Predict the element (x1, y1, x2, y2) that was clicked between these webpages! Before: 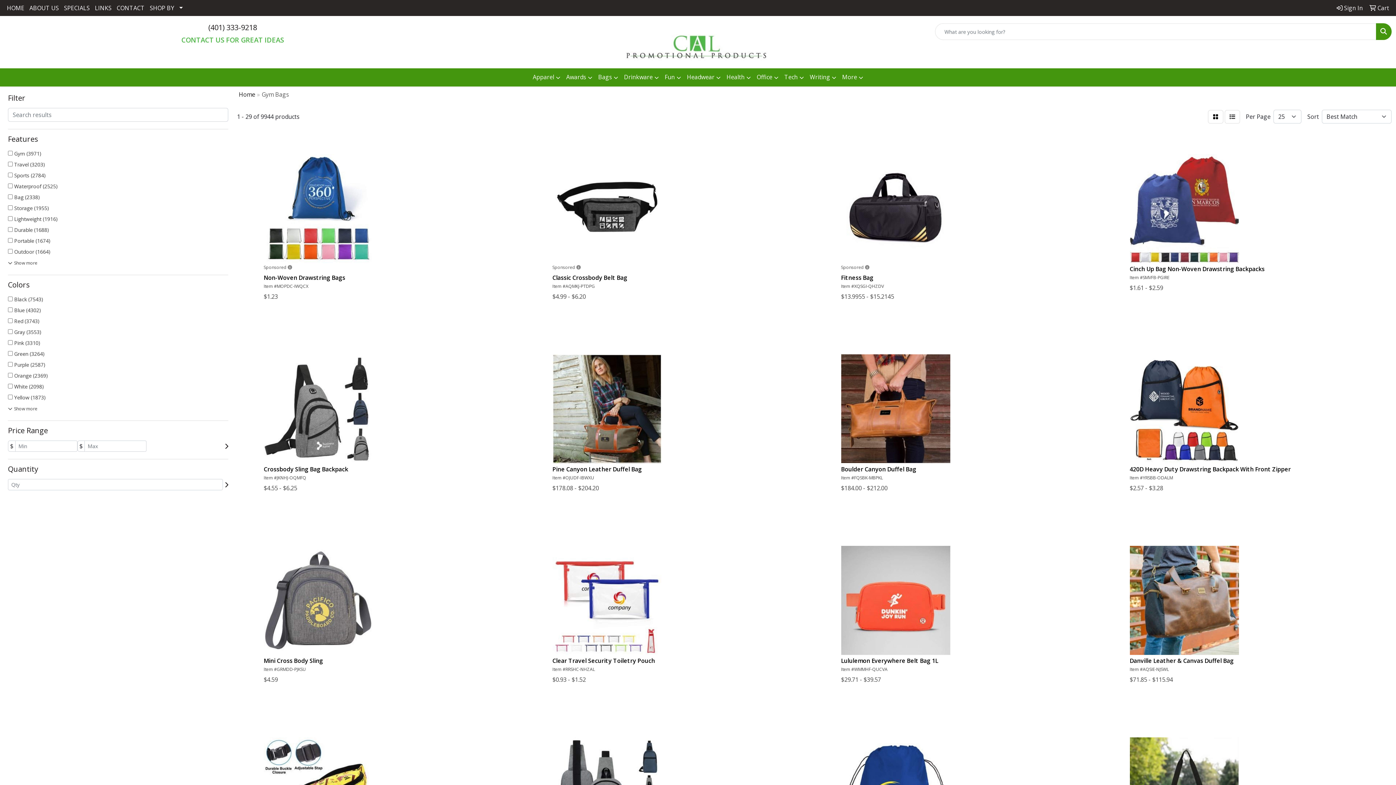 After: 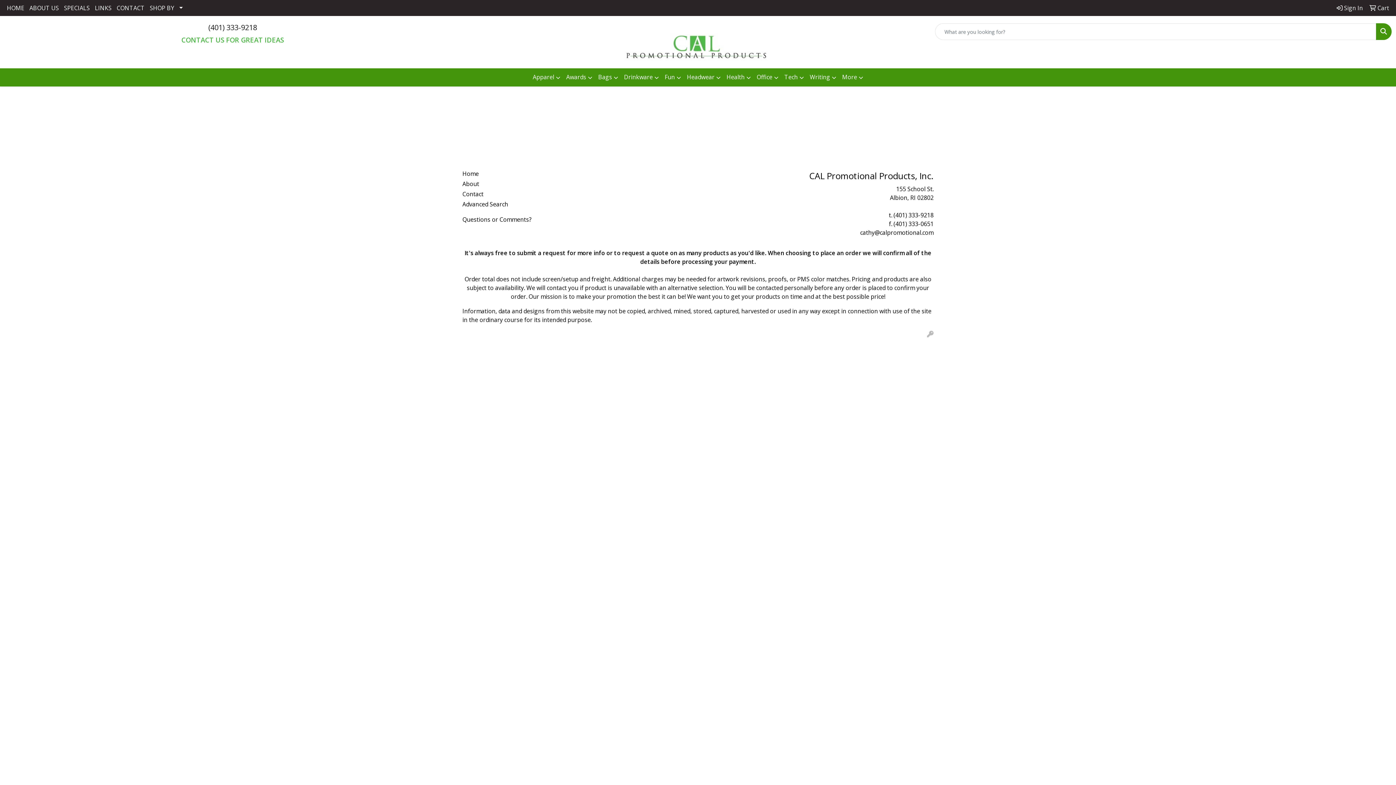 Action: bbox: (1367, 0, 1392, 16) label:  Cart